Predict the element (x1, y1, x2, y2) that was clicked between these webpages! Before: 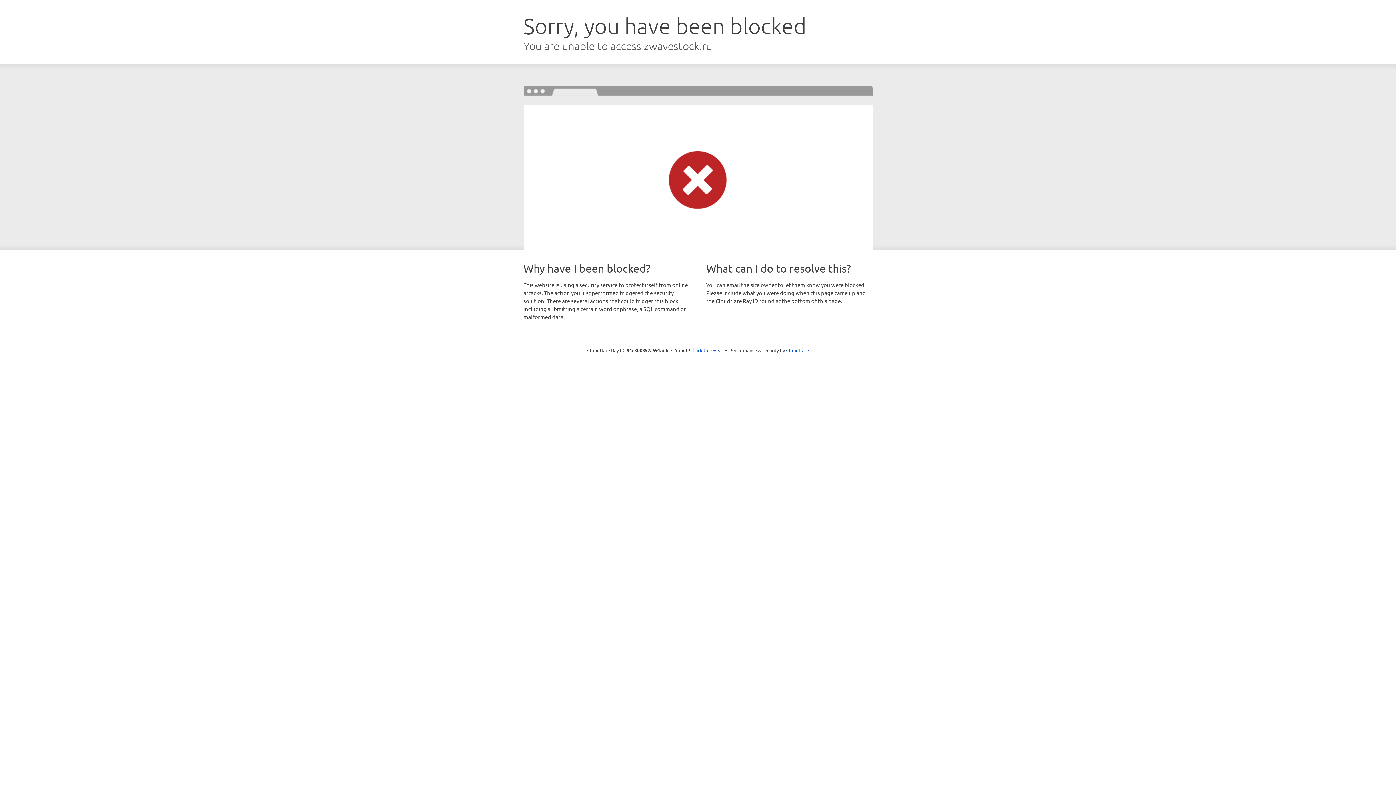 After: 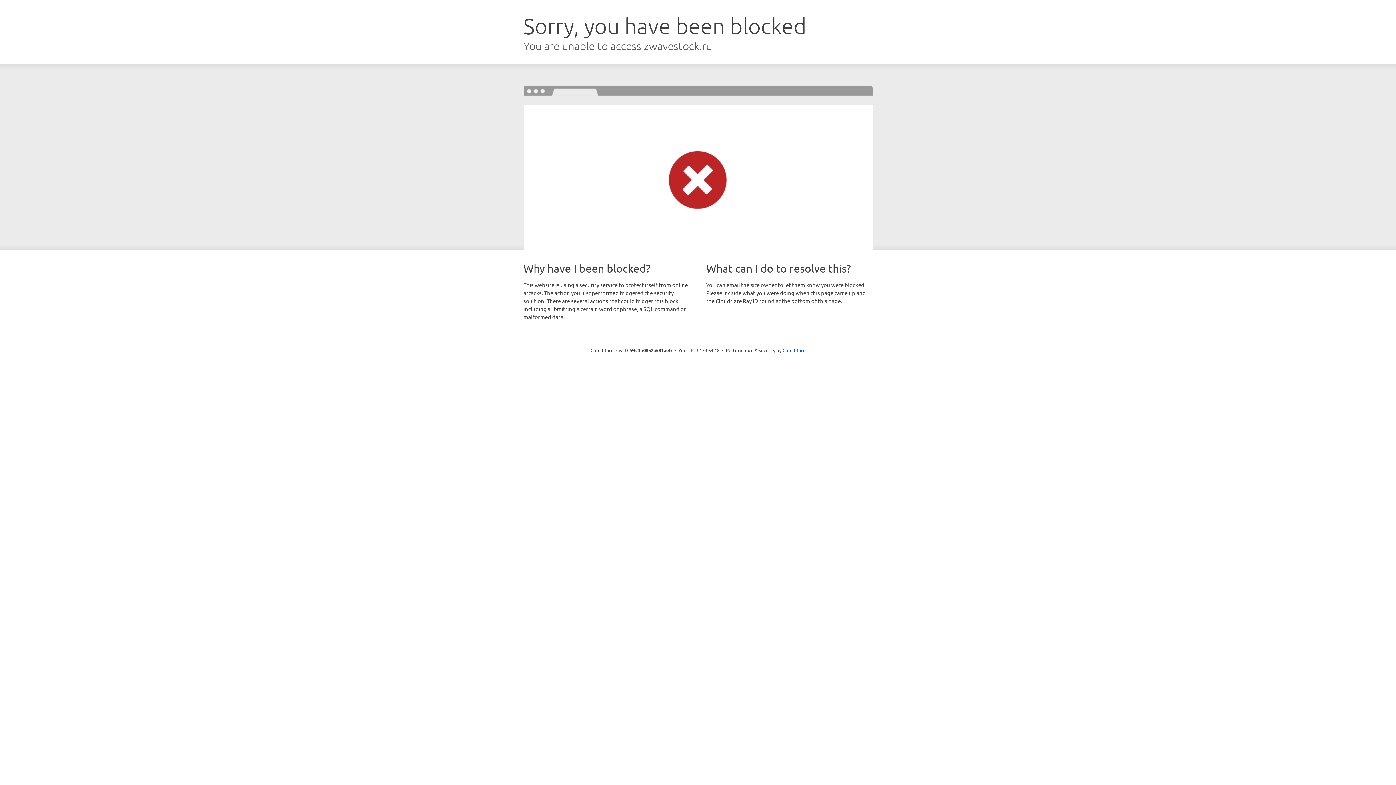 Action: bbox: (692, 346, 723, 353) label: Click to reveal